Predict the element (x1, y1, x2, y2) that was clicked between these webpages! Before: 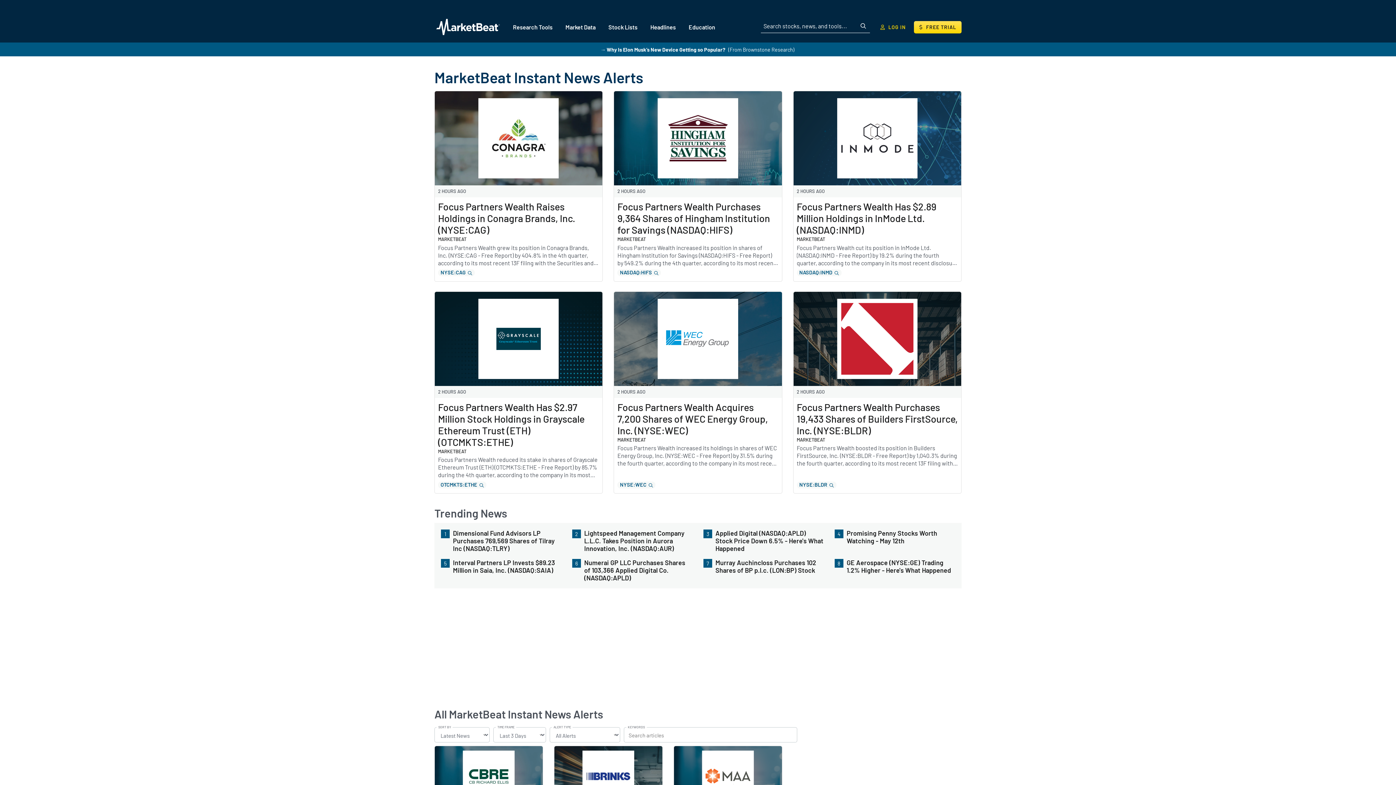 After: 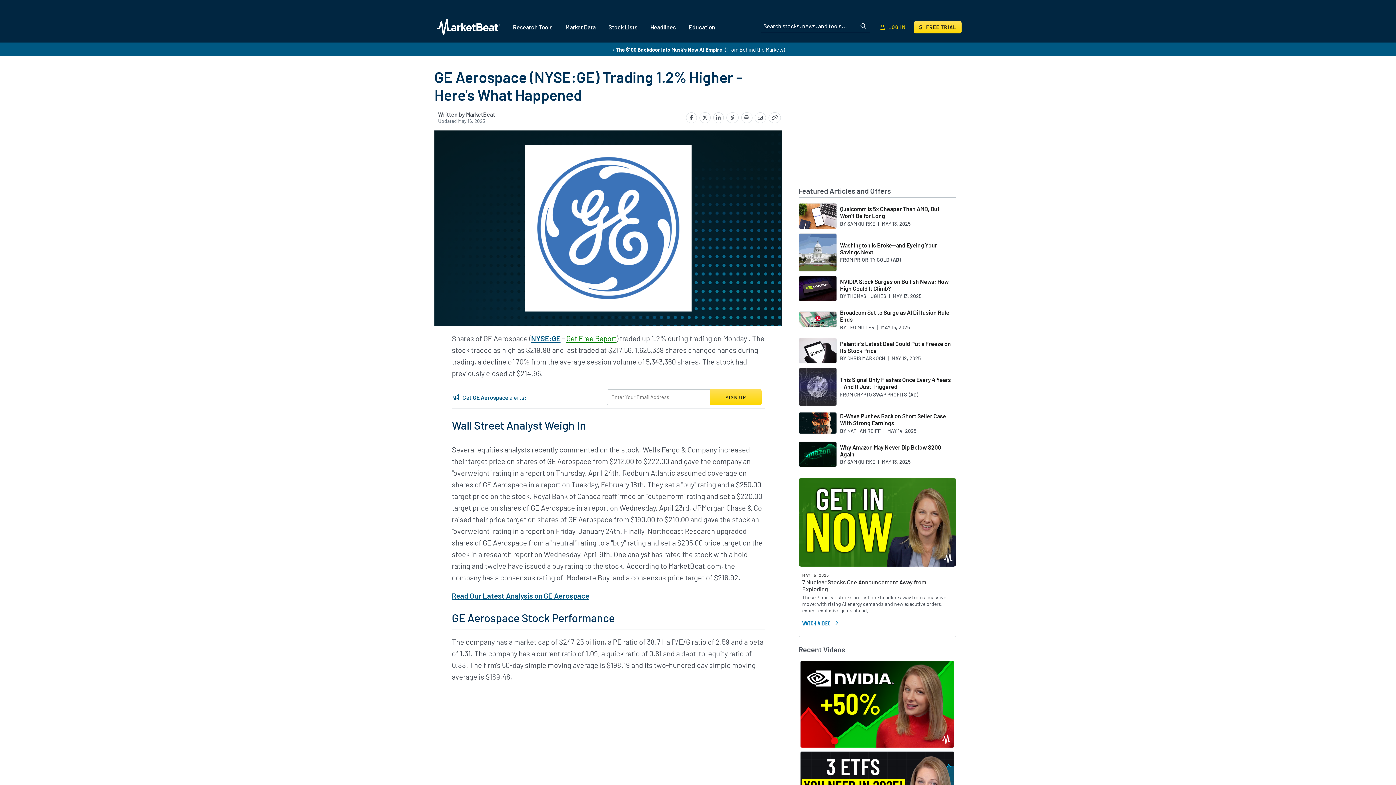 Action: label: GE Aerospace (NYSE:GE) Trading 1.2% Higher - Here's What Happened bbox: (846, 559, 955, 574)